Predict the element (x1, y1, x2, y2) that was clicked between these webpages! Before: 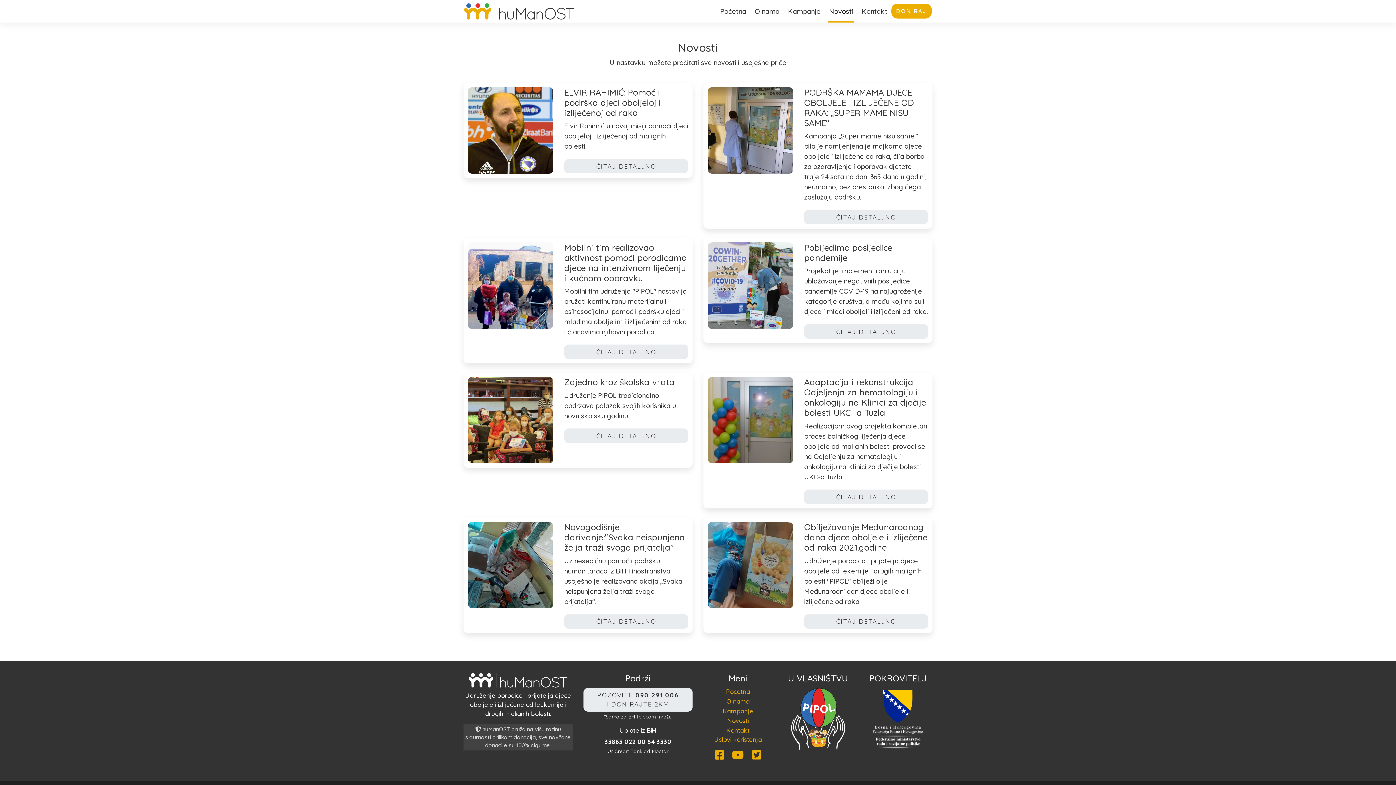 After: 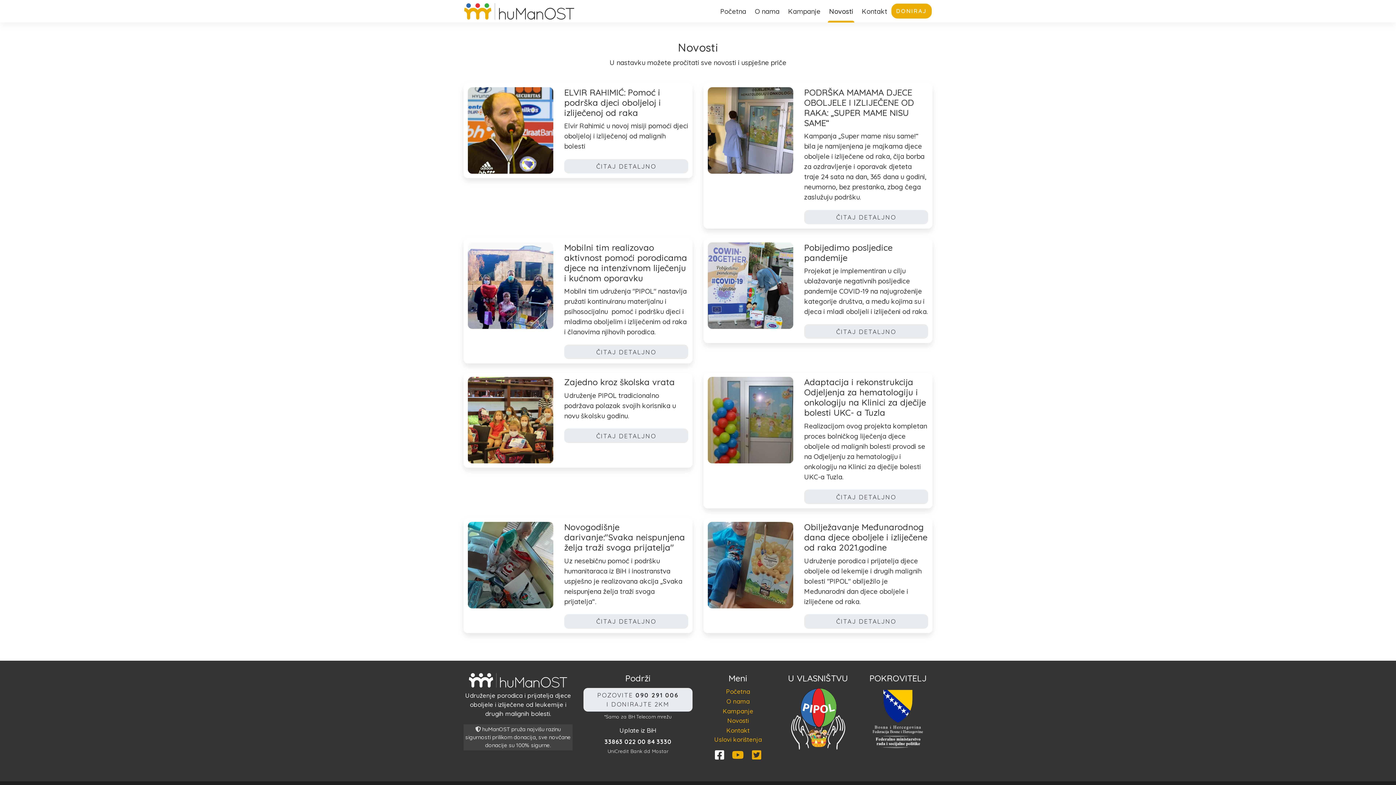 Action: bbox: (715, 748, 724, 761)